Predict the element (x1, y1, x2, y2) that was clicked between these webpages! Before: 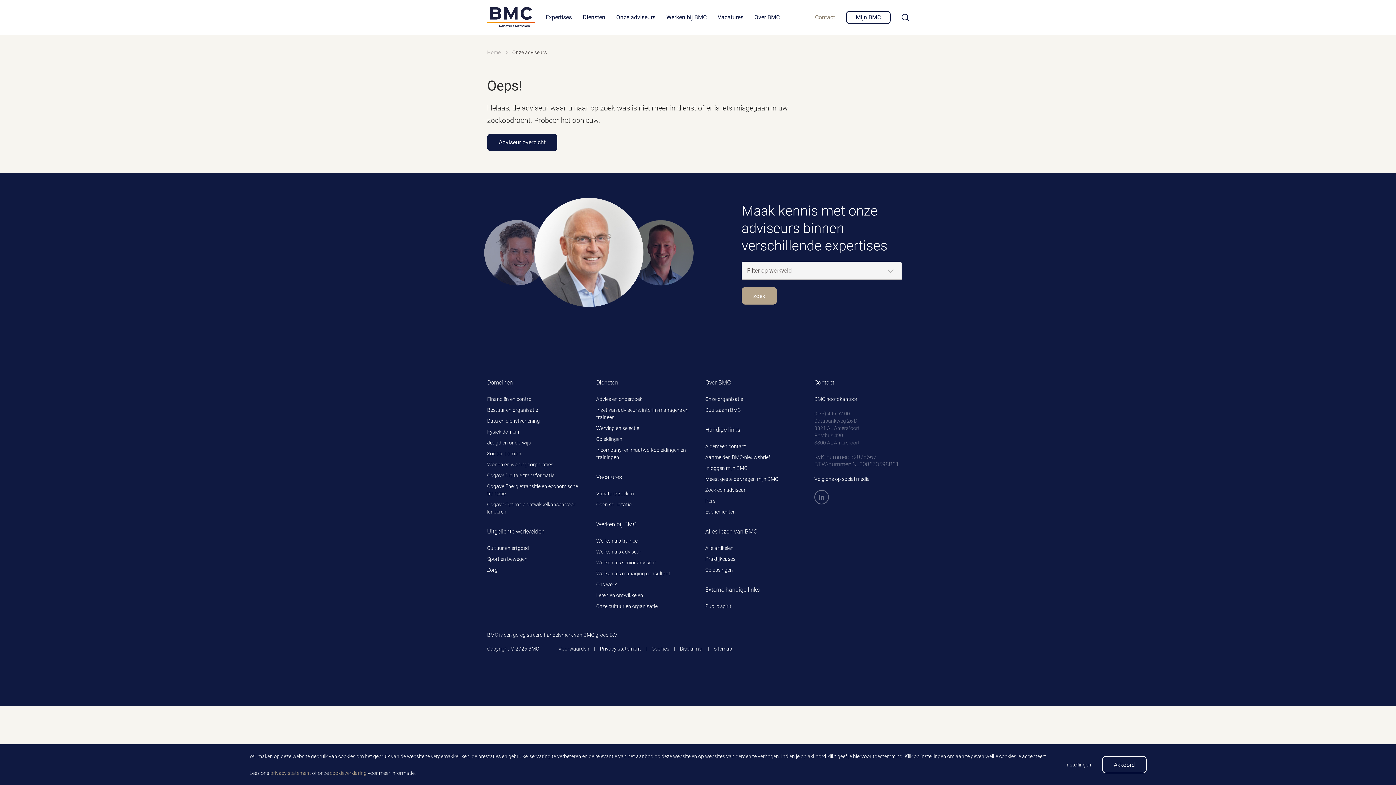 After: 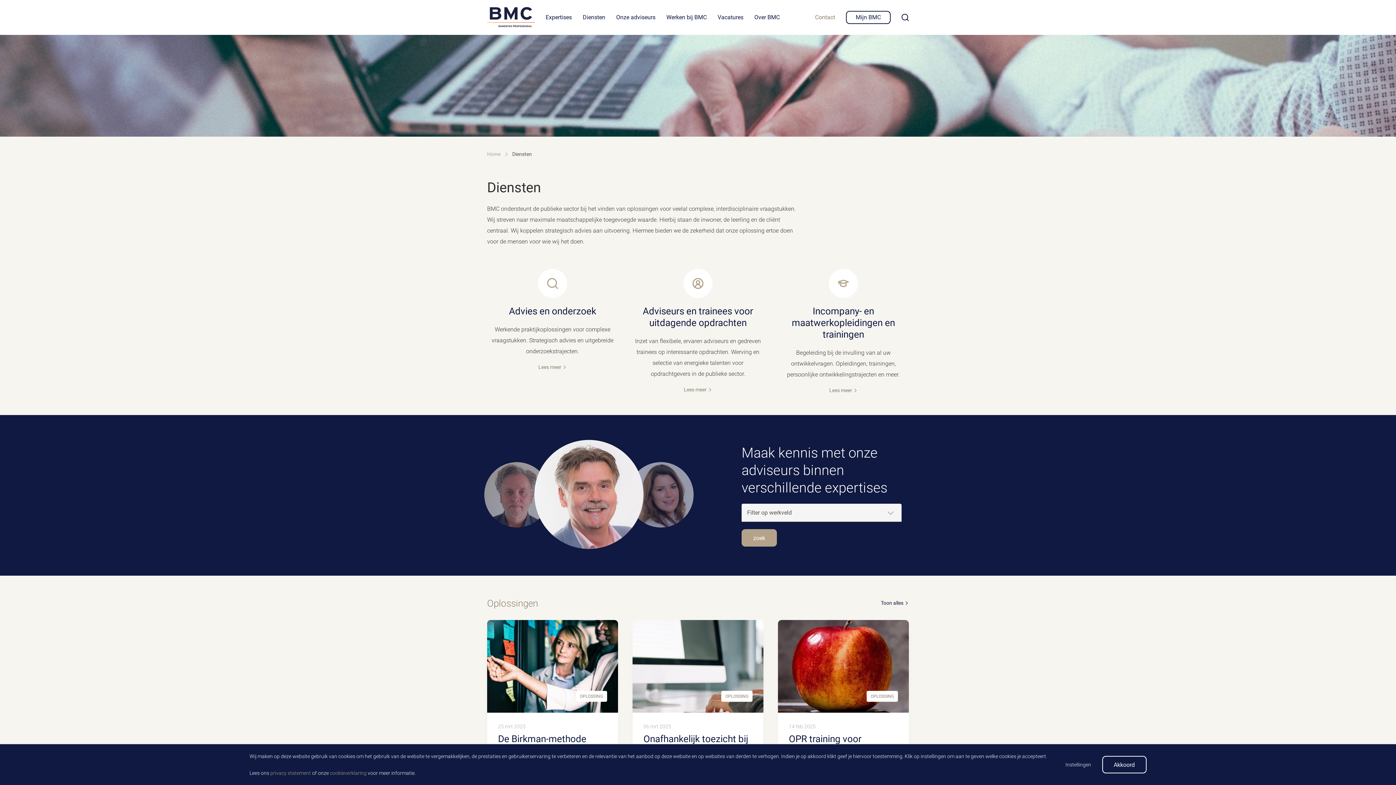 Action: label: Diensten bbox: (577, 13, 610, 21)